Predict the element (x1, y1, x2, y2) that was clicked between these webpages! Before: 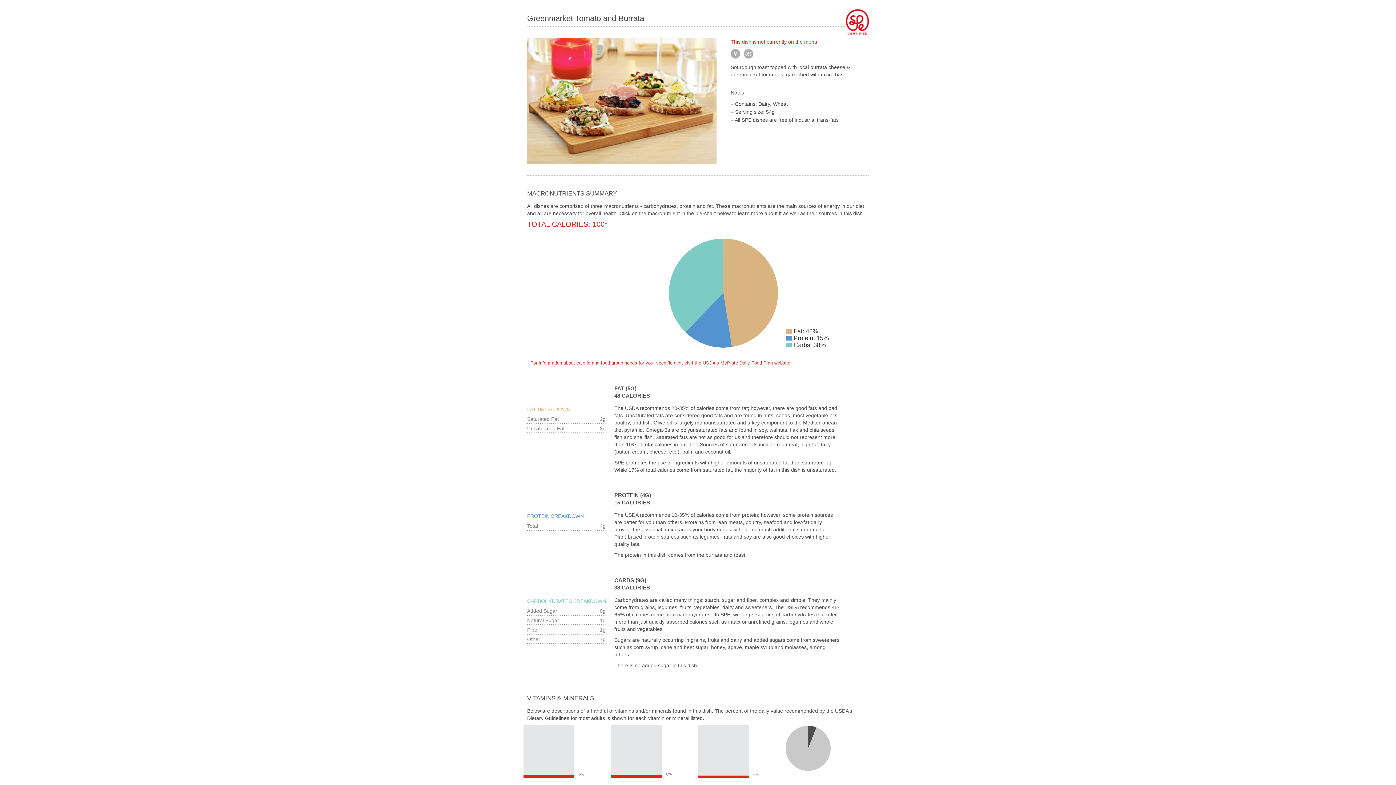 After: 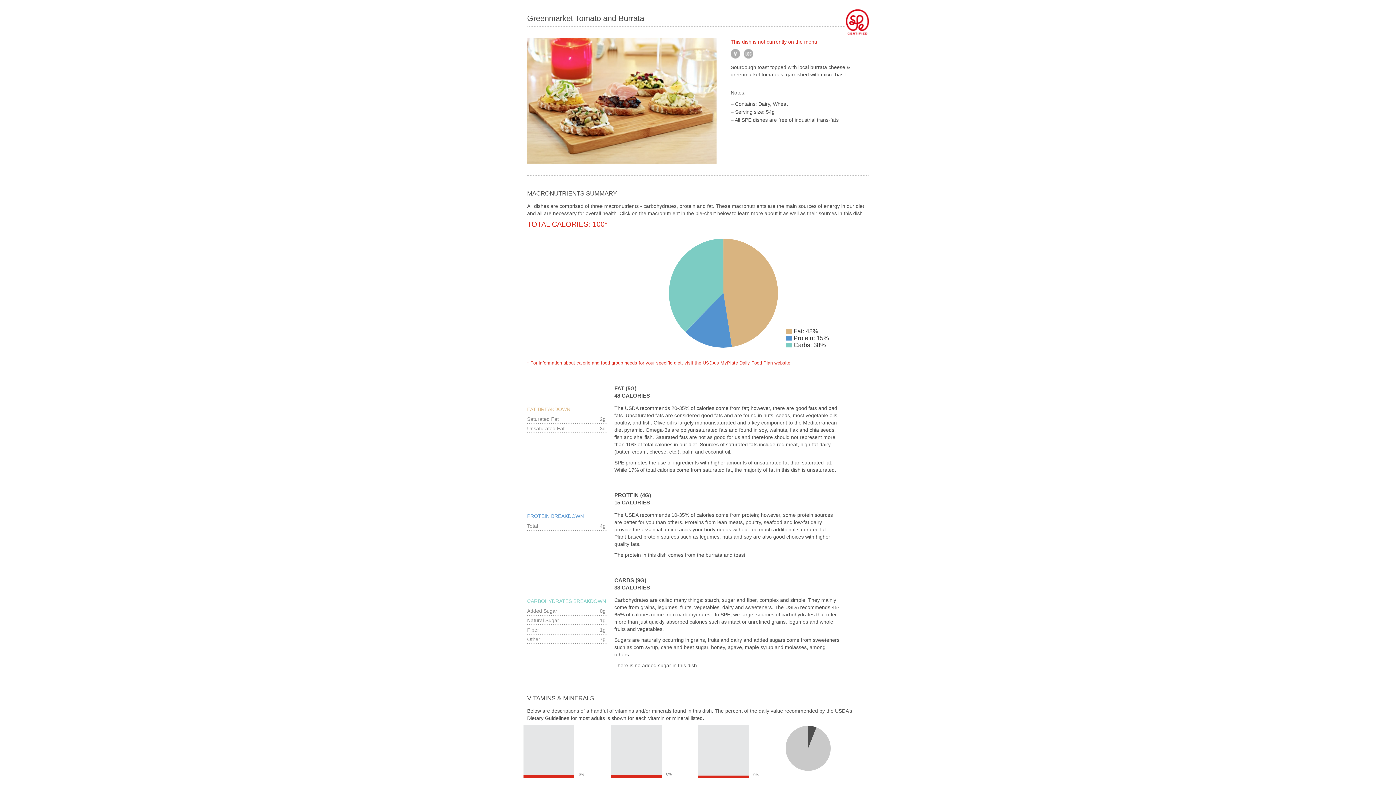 Action: label: USDA’s MyPlate Daily Food Plan bbox: (702, 360, 773, 366)